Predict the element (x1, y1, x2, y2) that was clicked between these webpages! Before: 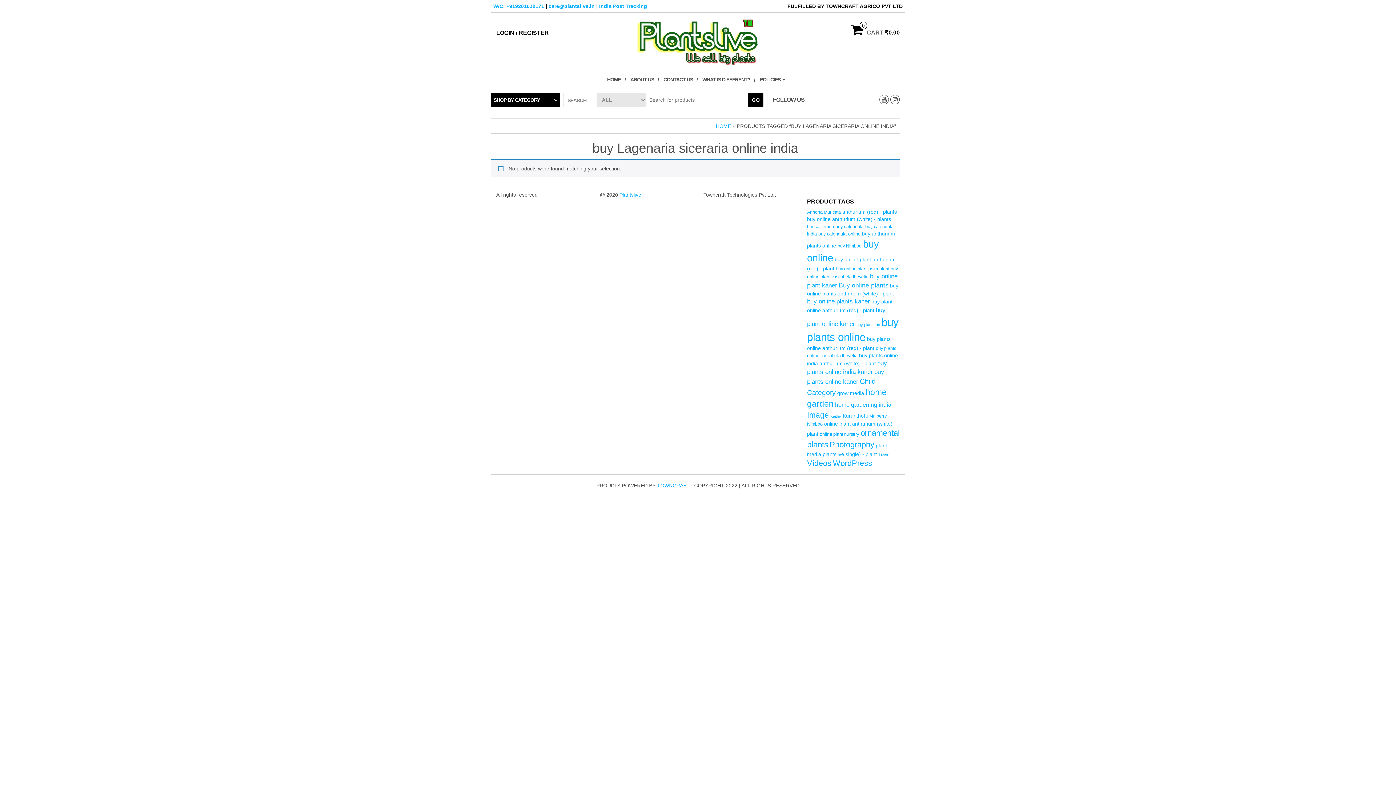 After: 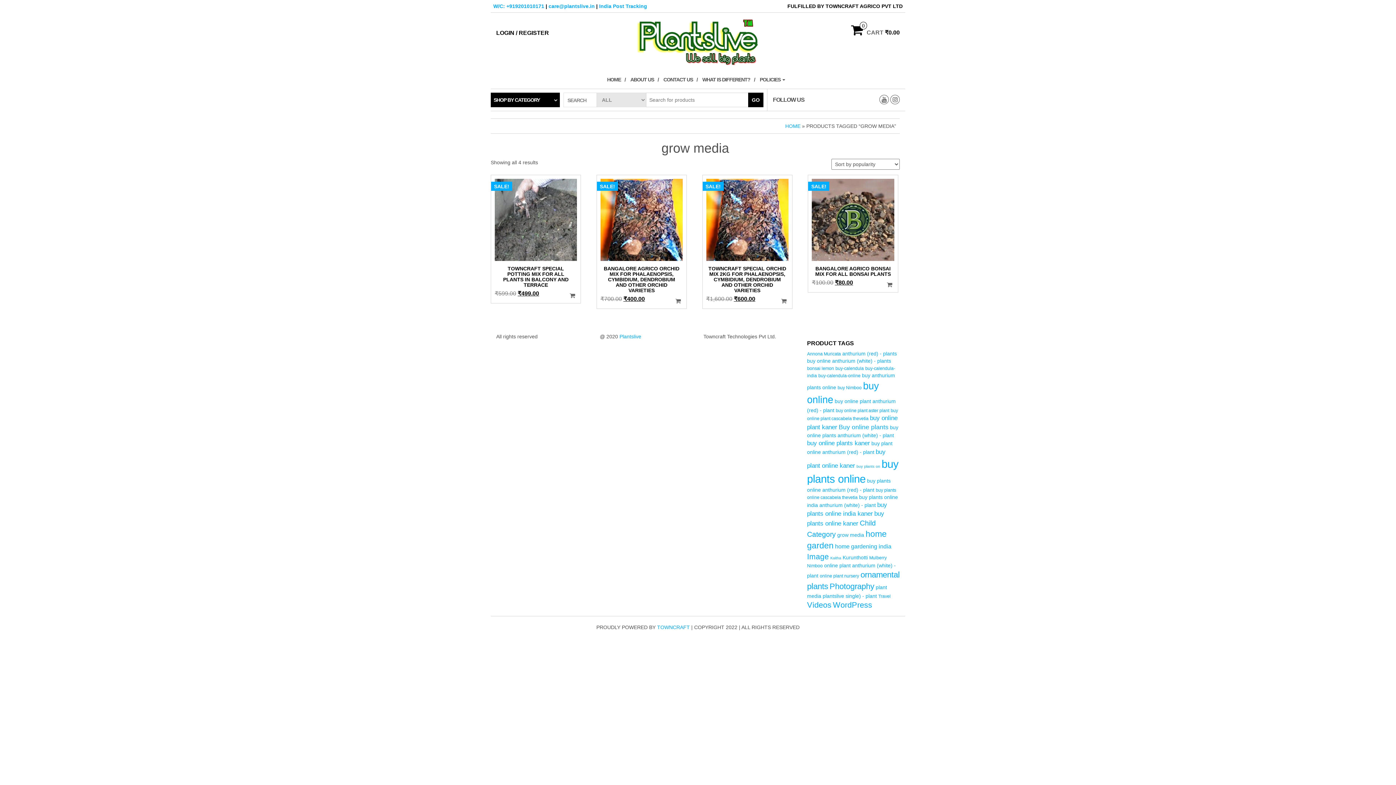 Action: bbox: (837, 390, 864, 396) label: grow media (4 products)